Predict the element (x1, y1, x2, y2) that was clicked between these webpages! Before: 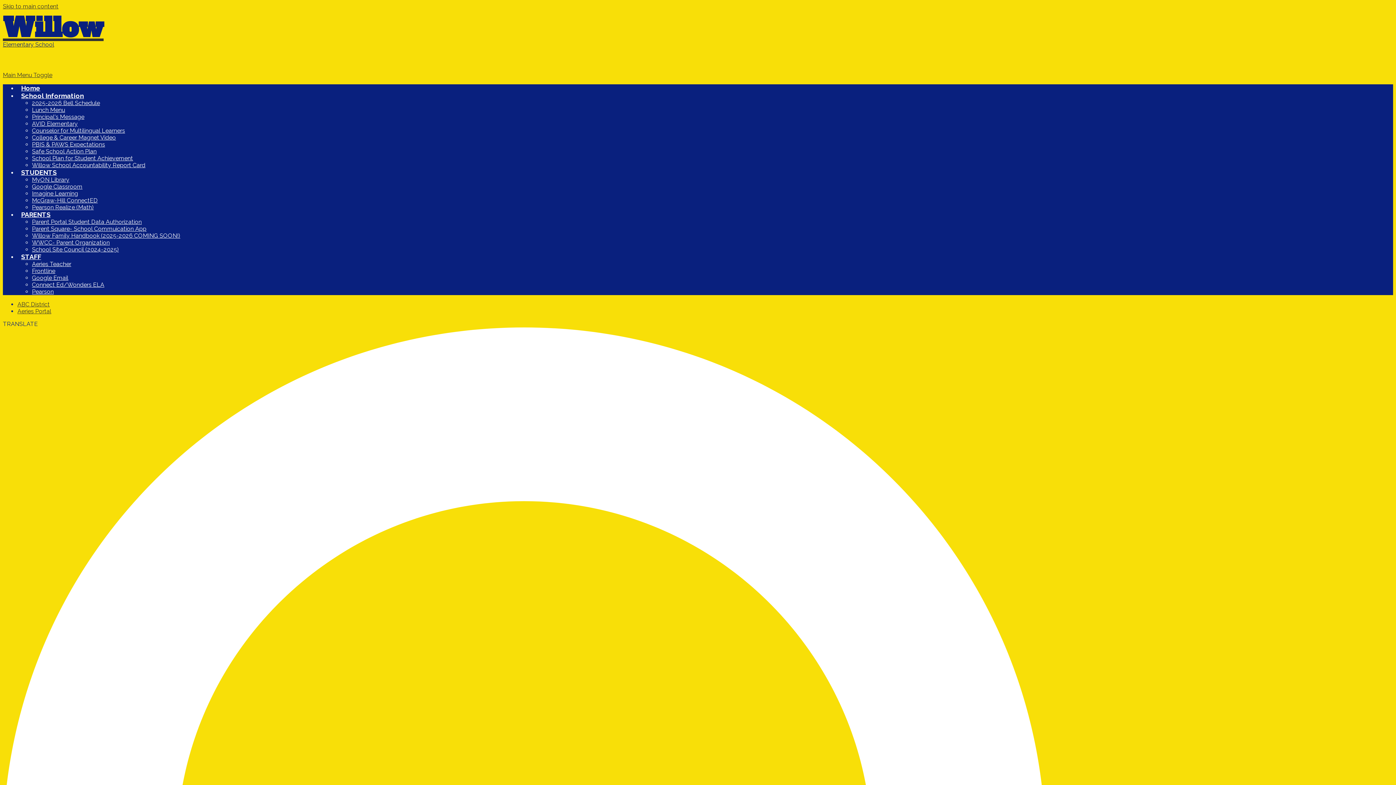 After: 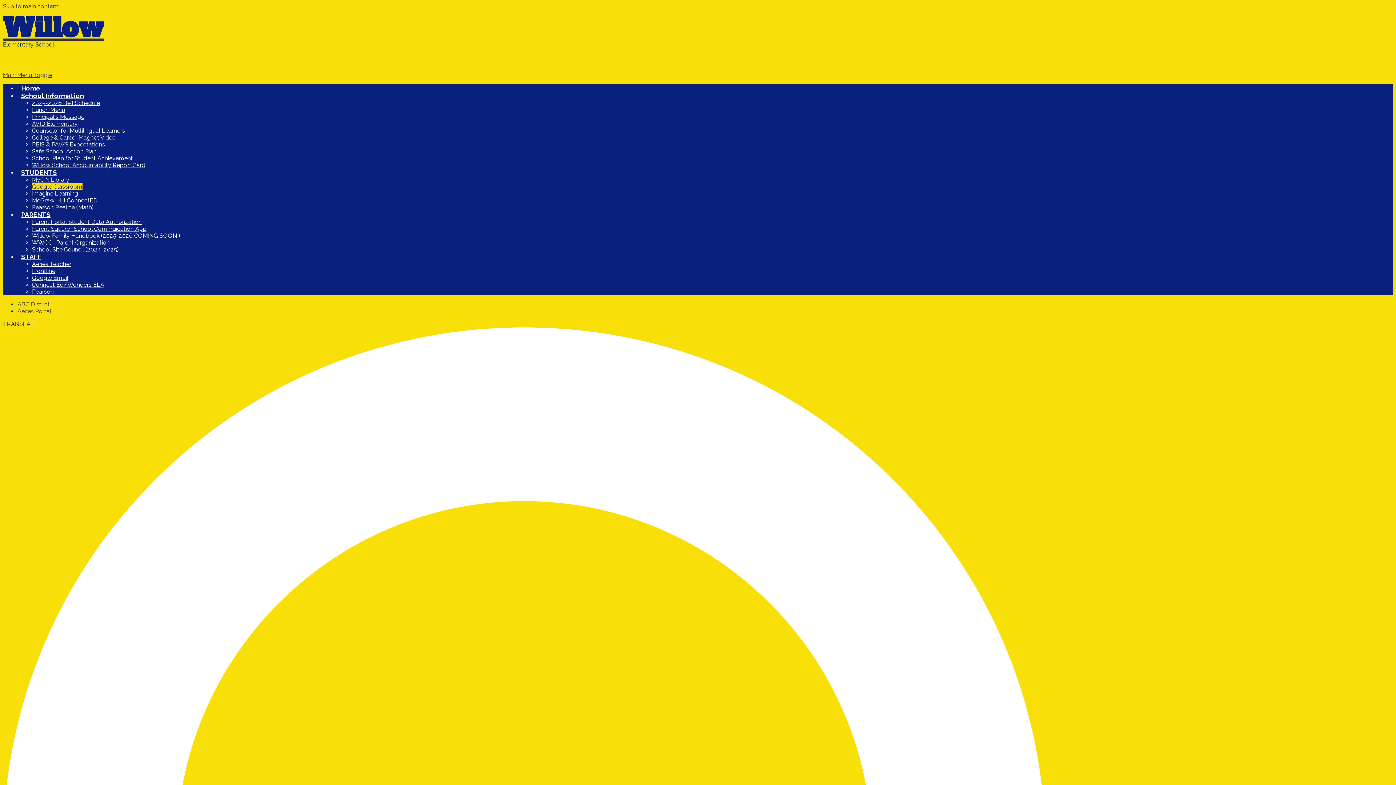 Action: label: Google Classroom bbox: (32, 183, 82, 190)